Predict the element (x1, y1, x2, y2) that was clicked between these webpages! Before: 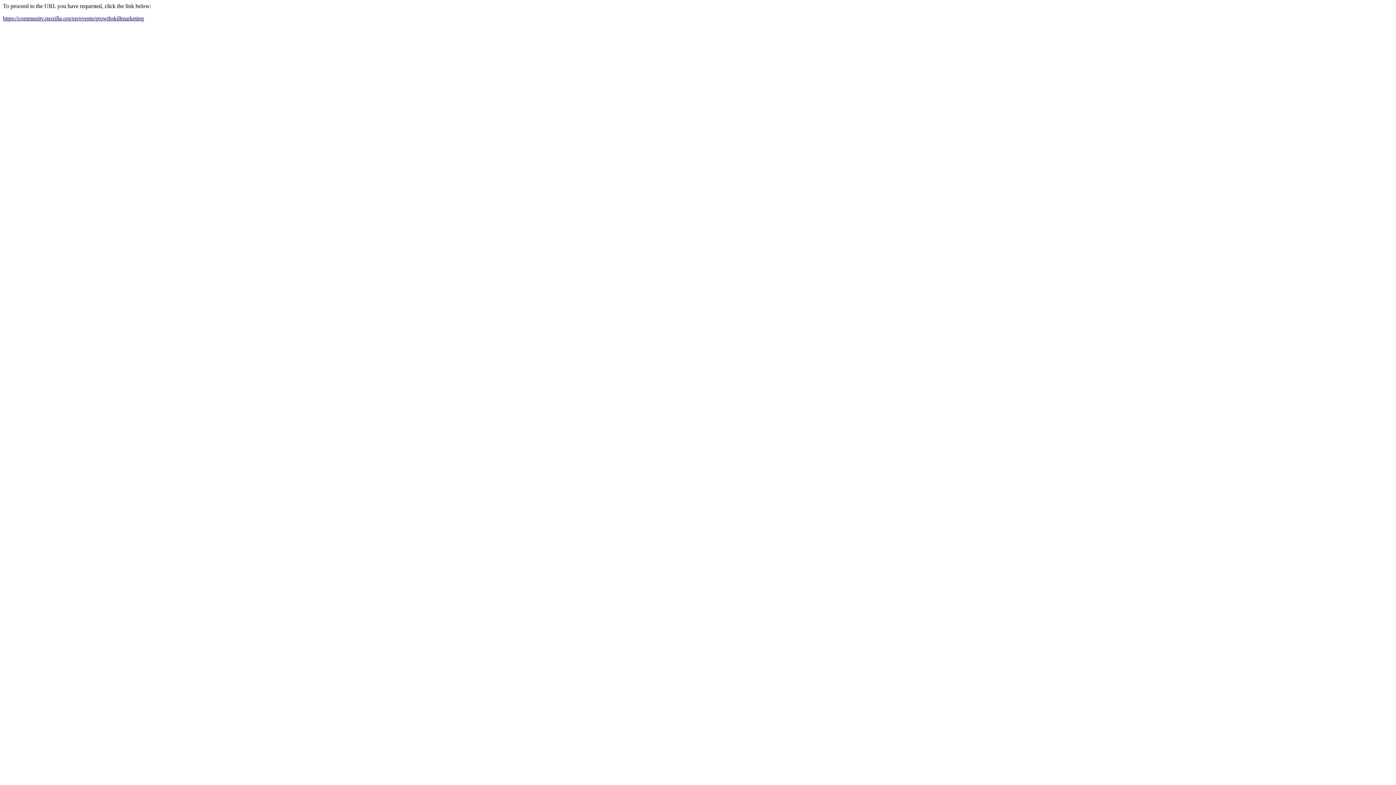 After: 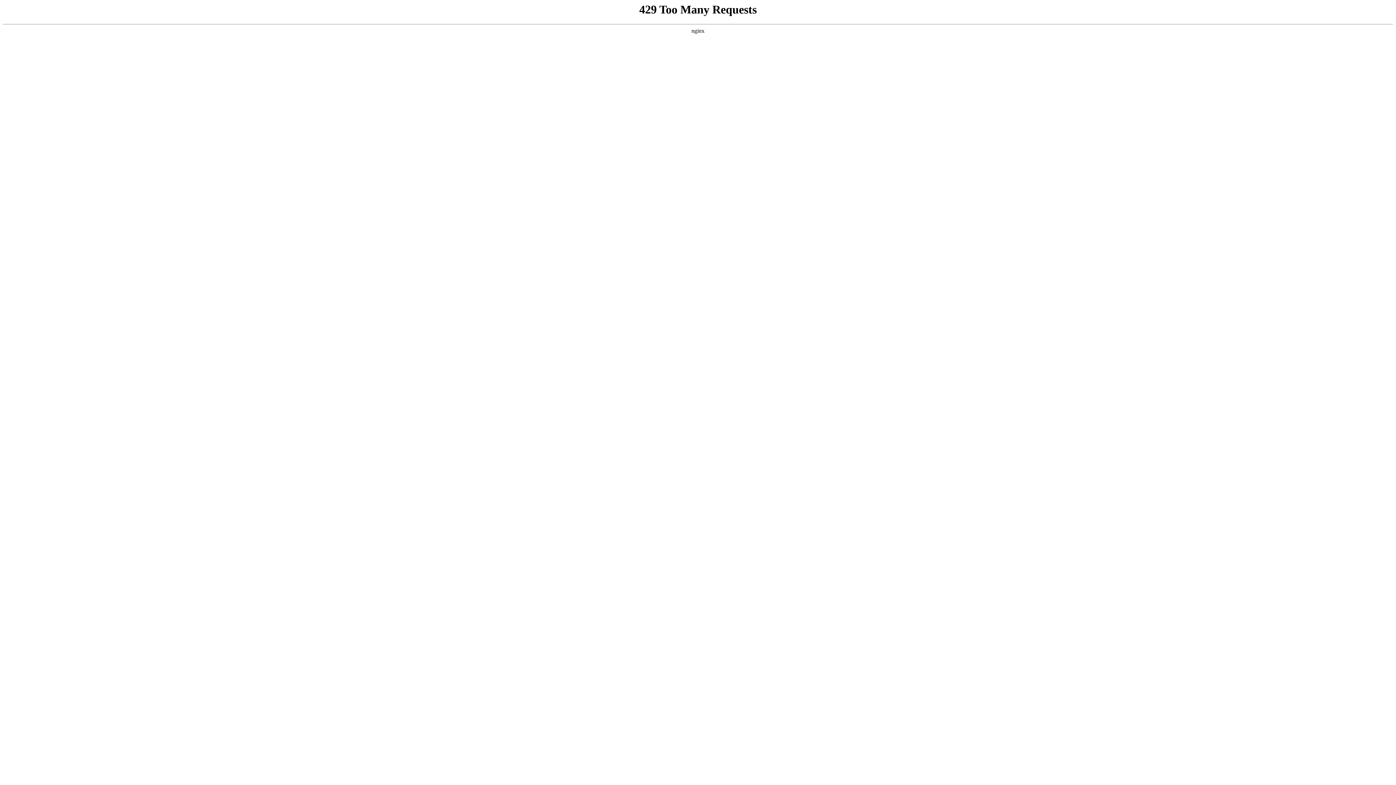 Action: label: https://community.mozilla.org/en/events/growthskillmarketing bbox: (2, 15, 144, 21)